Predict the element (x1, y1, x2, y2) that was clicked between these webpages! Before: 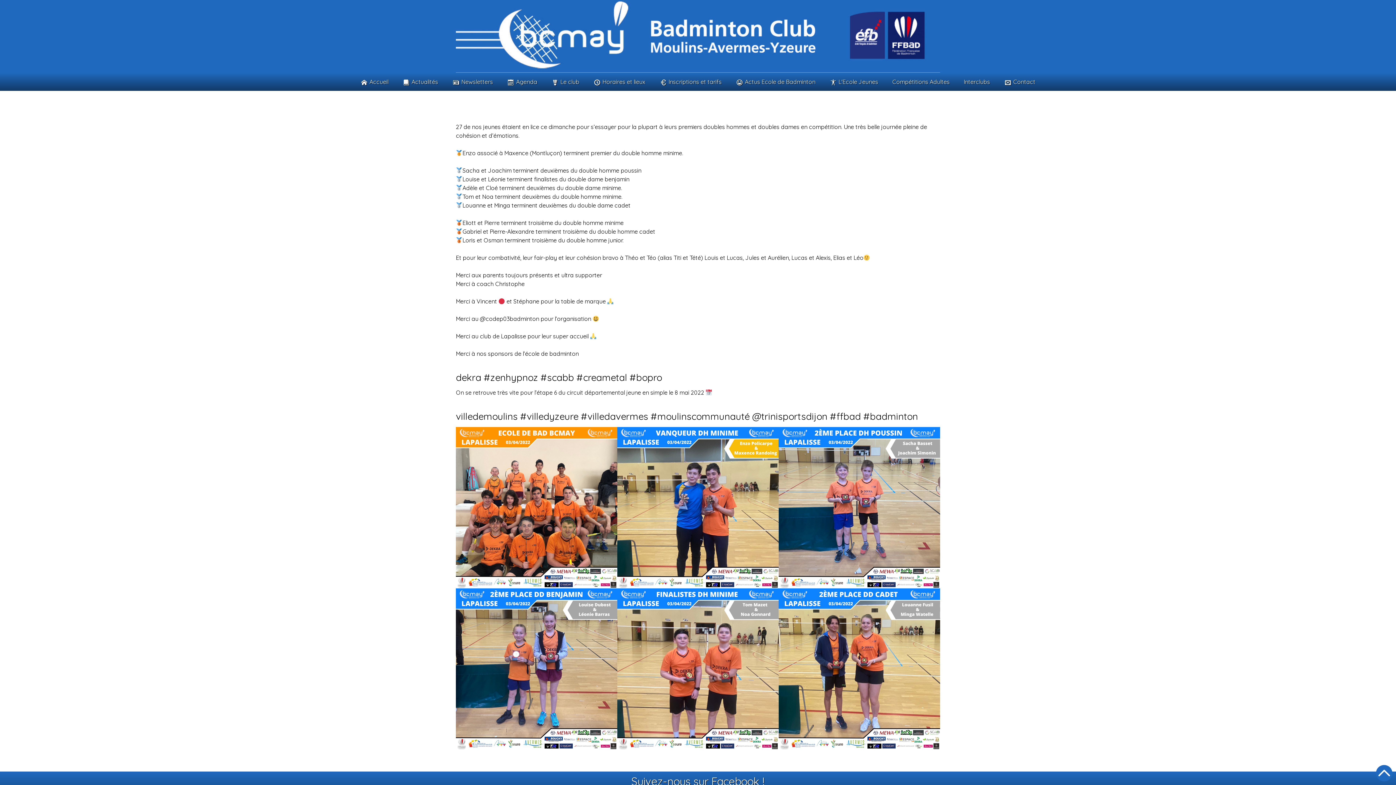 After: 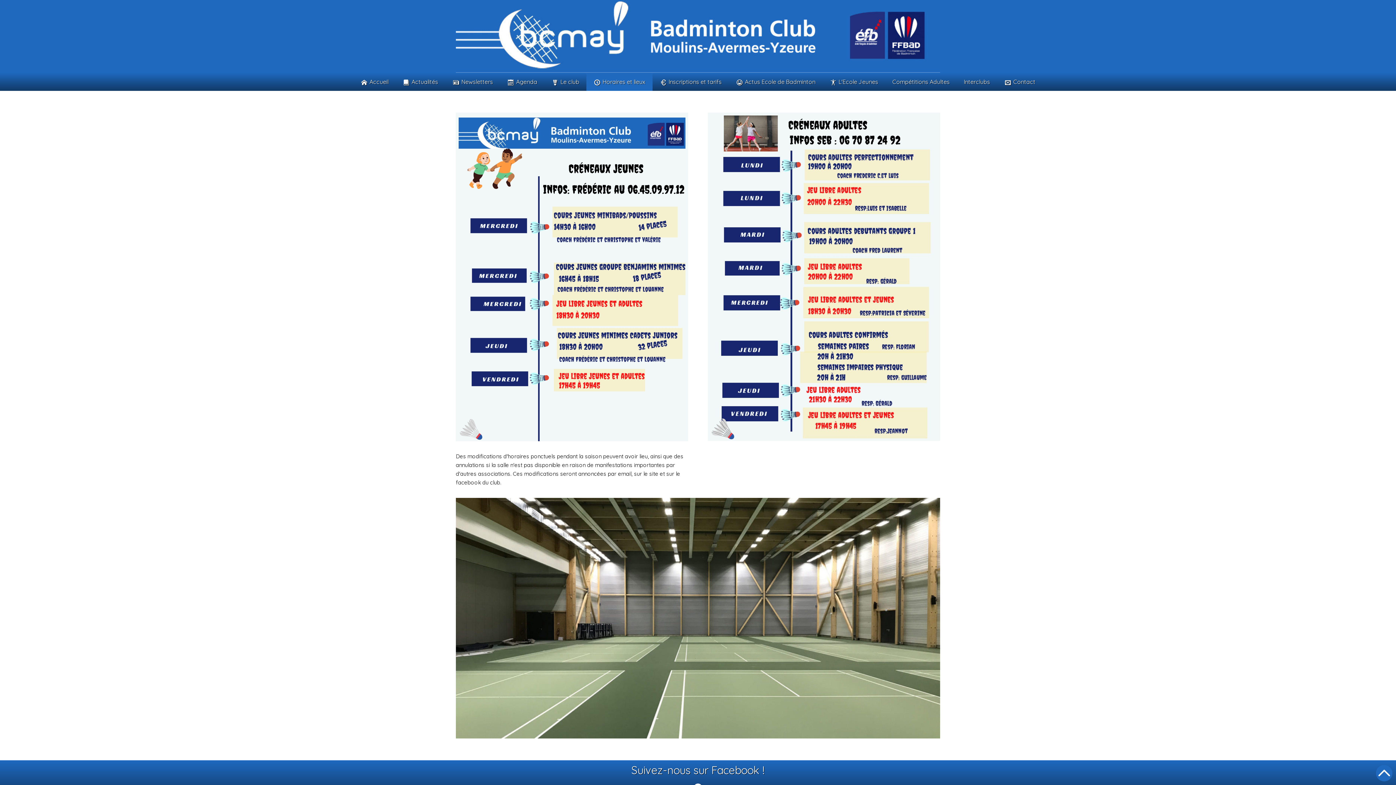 Action: bbox: (586, 72, 652, 90) label:  Horaires et lieux